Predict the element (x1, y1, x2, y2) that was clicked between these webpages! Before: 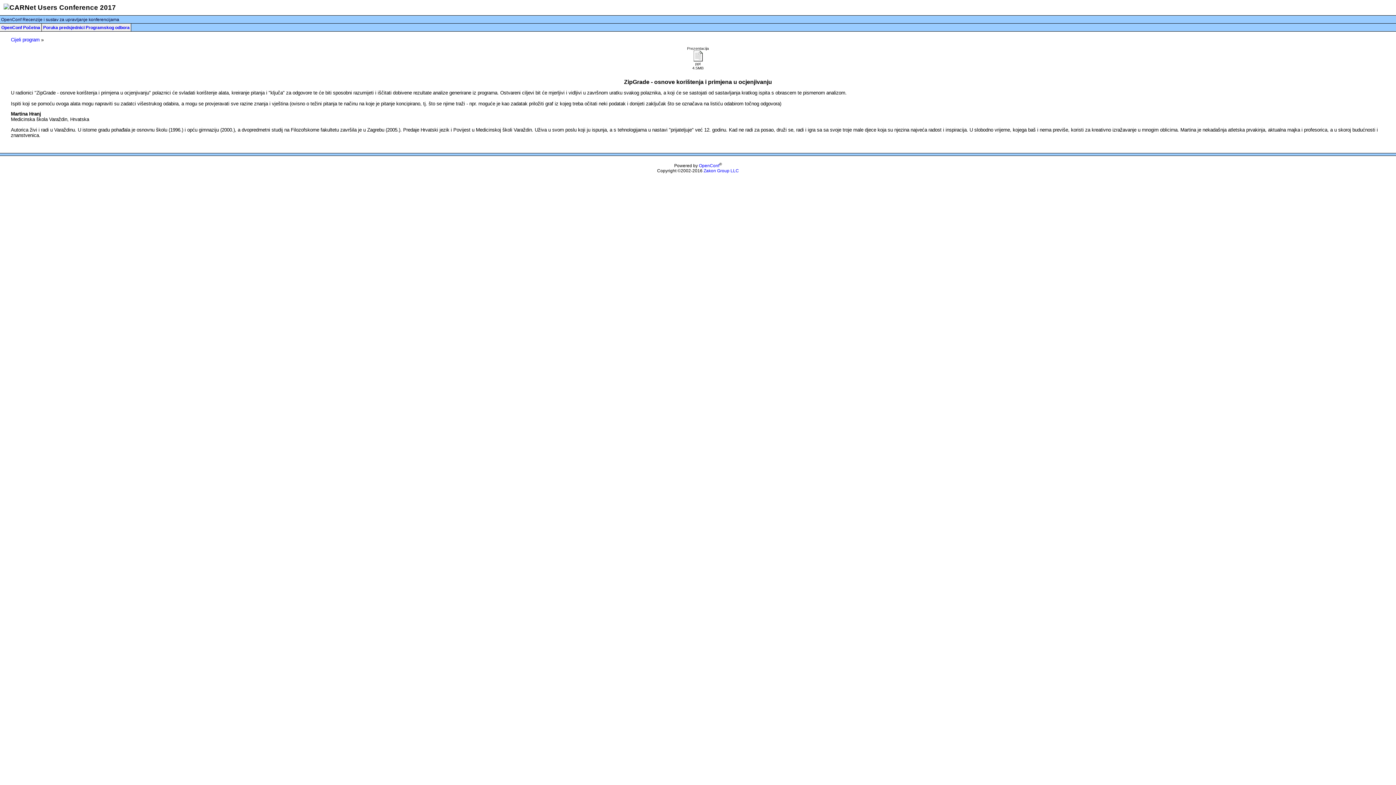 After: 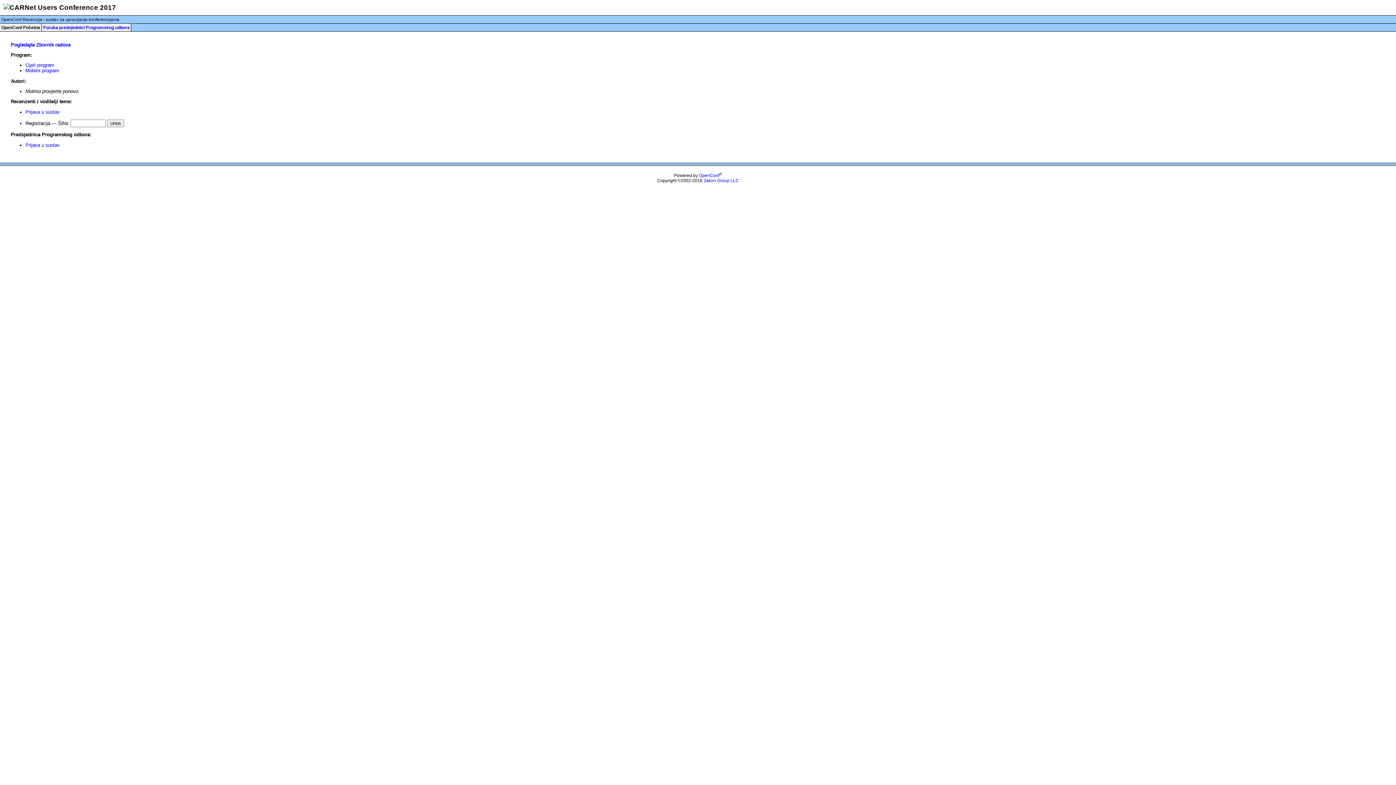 Action: bbox: (1, 25, 40, 30) label: OpenConf Početna